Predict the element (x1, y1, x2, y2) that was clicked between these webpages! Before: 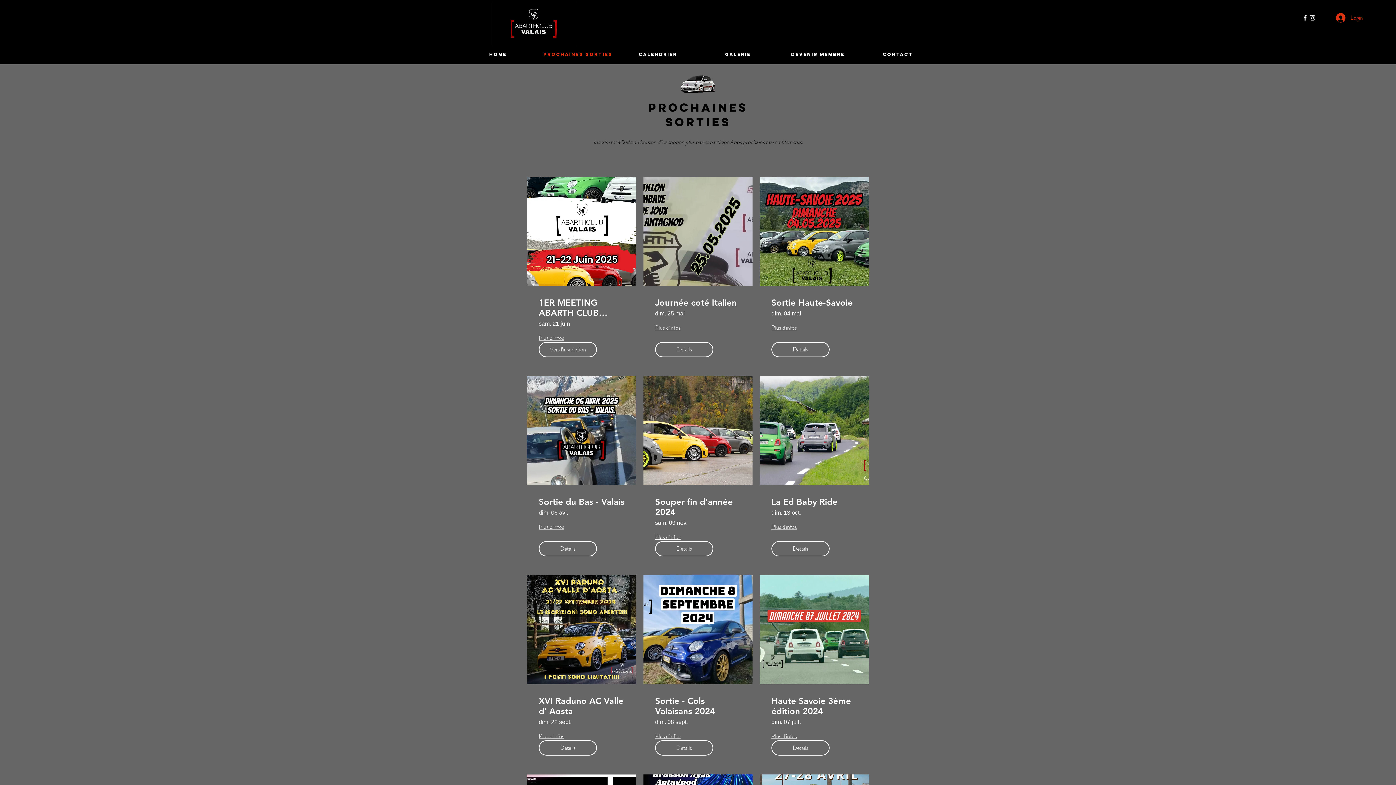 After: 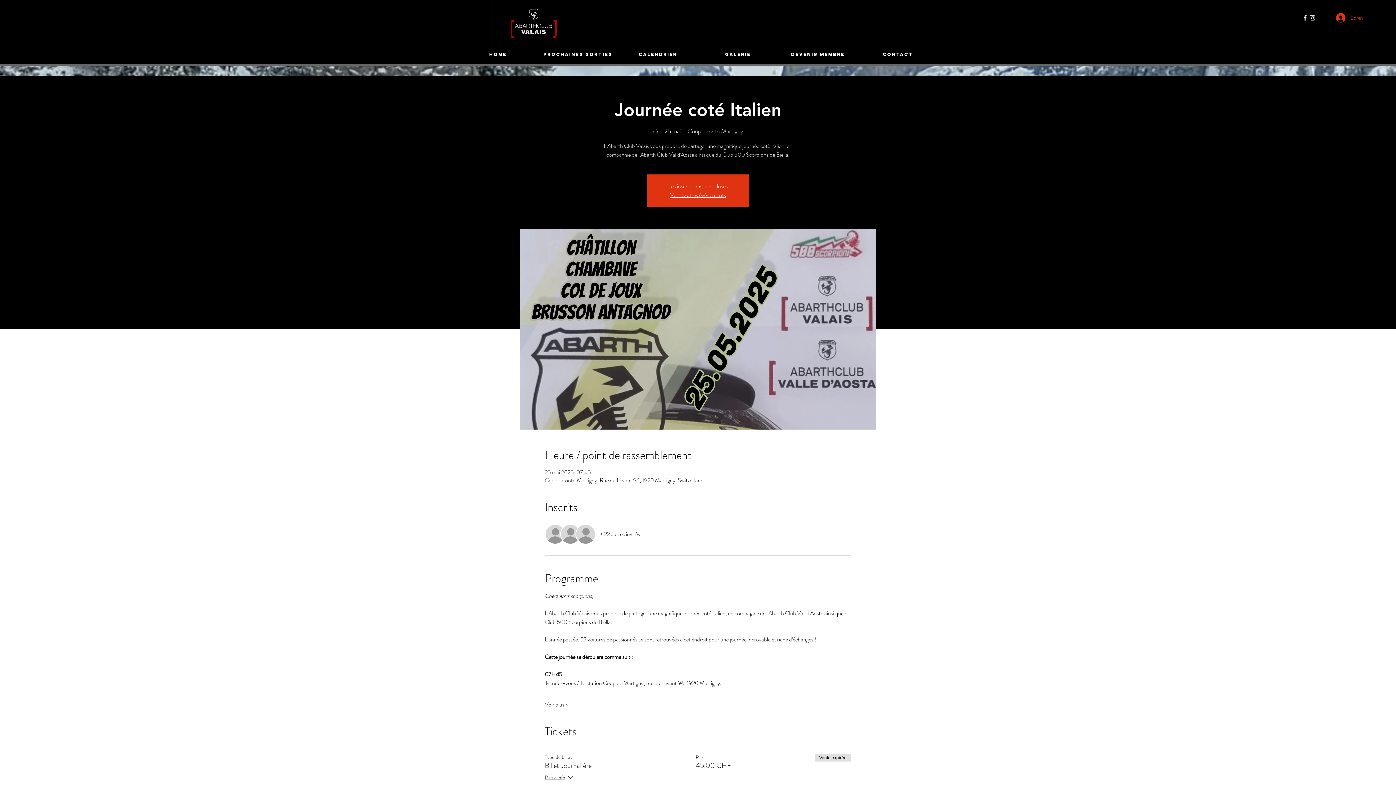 Action: bbox: (655, 297, 741, 308) label: Journée coté Italien